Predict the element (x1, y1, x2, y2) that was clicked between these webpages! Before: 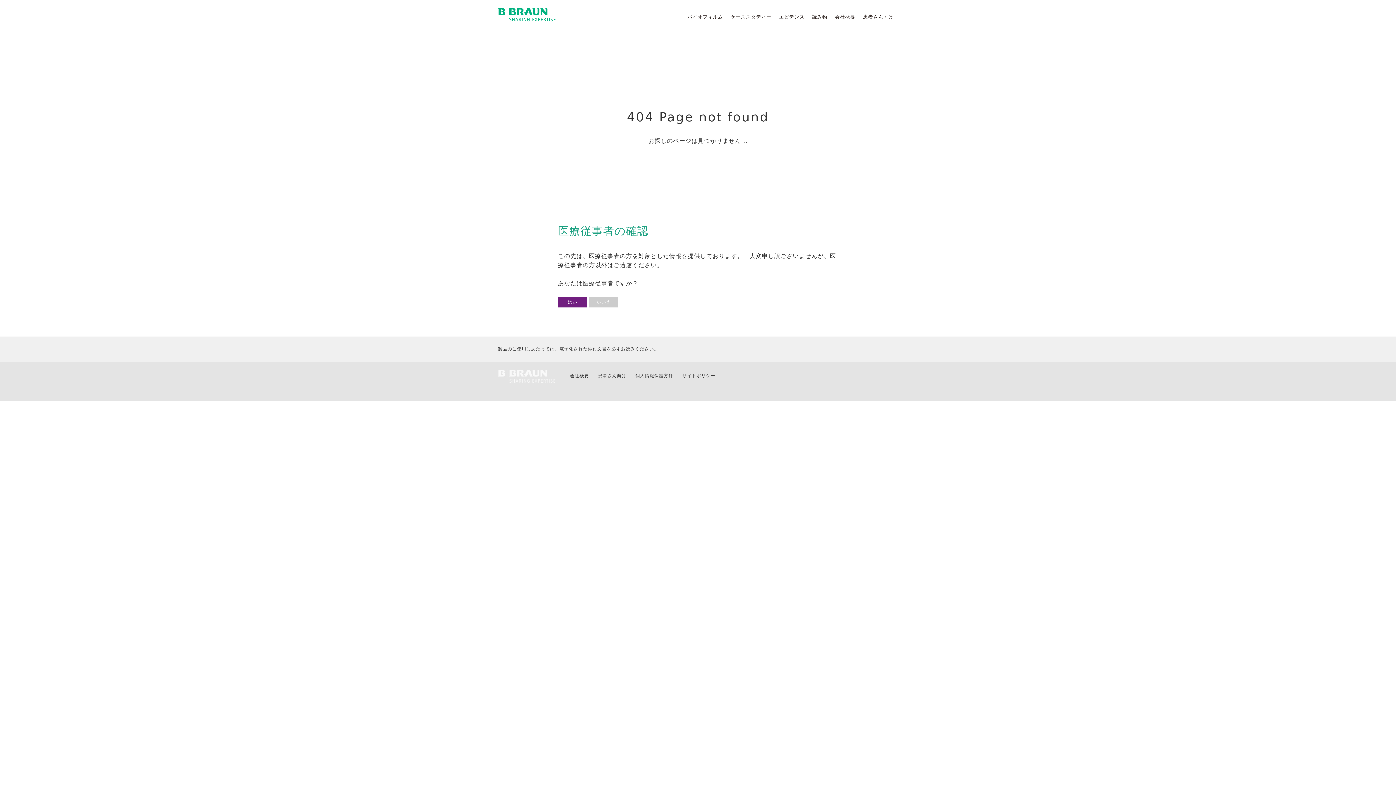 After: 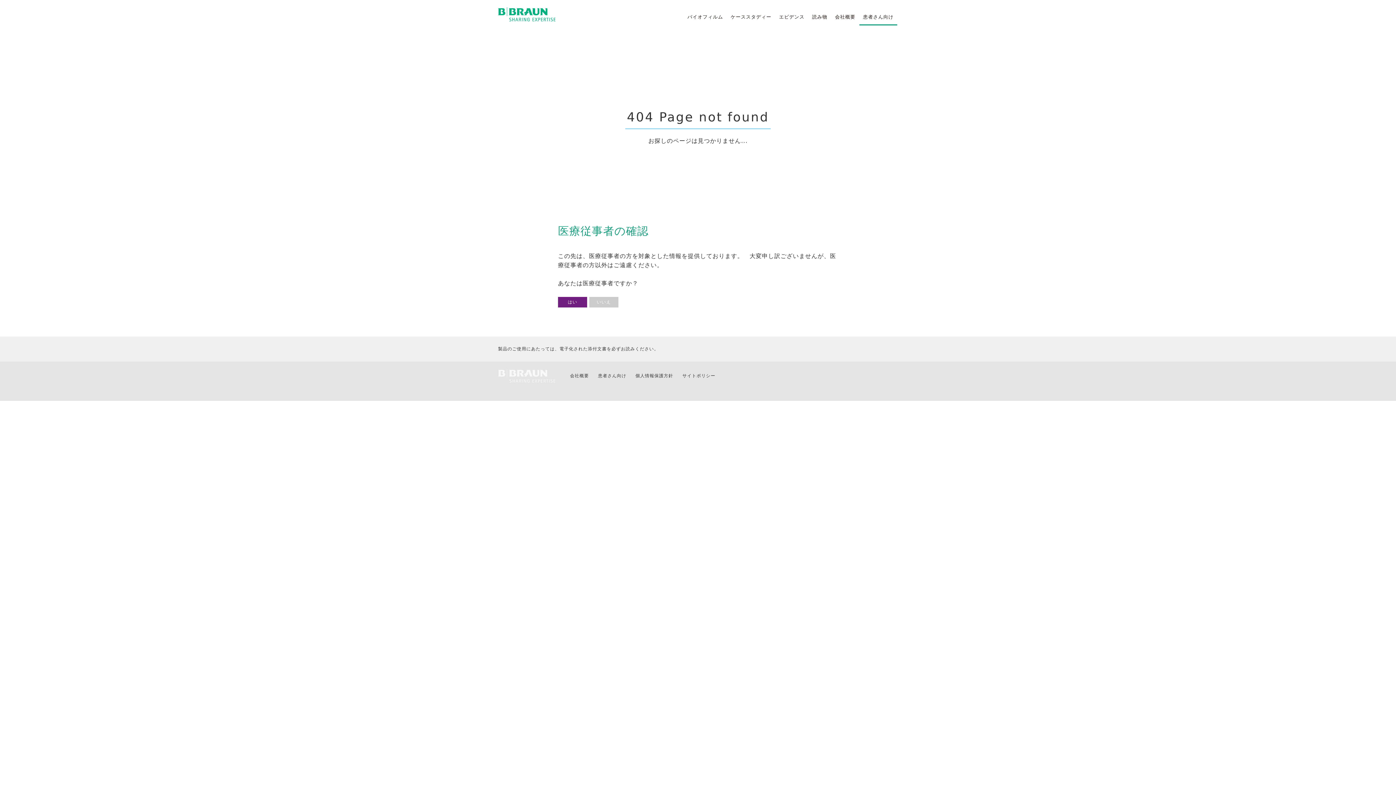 Action: bbox: (859, 9, 897, 25) label: 患者さん向け